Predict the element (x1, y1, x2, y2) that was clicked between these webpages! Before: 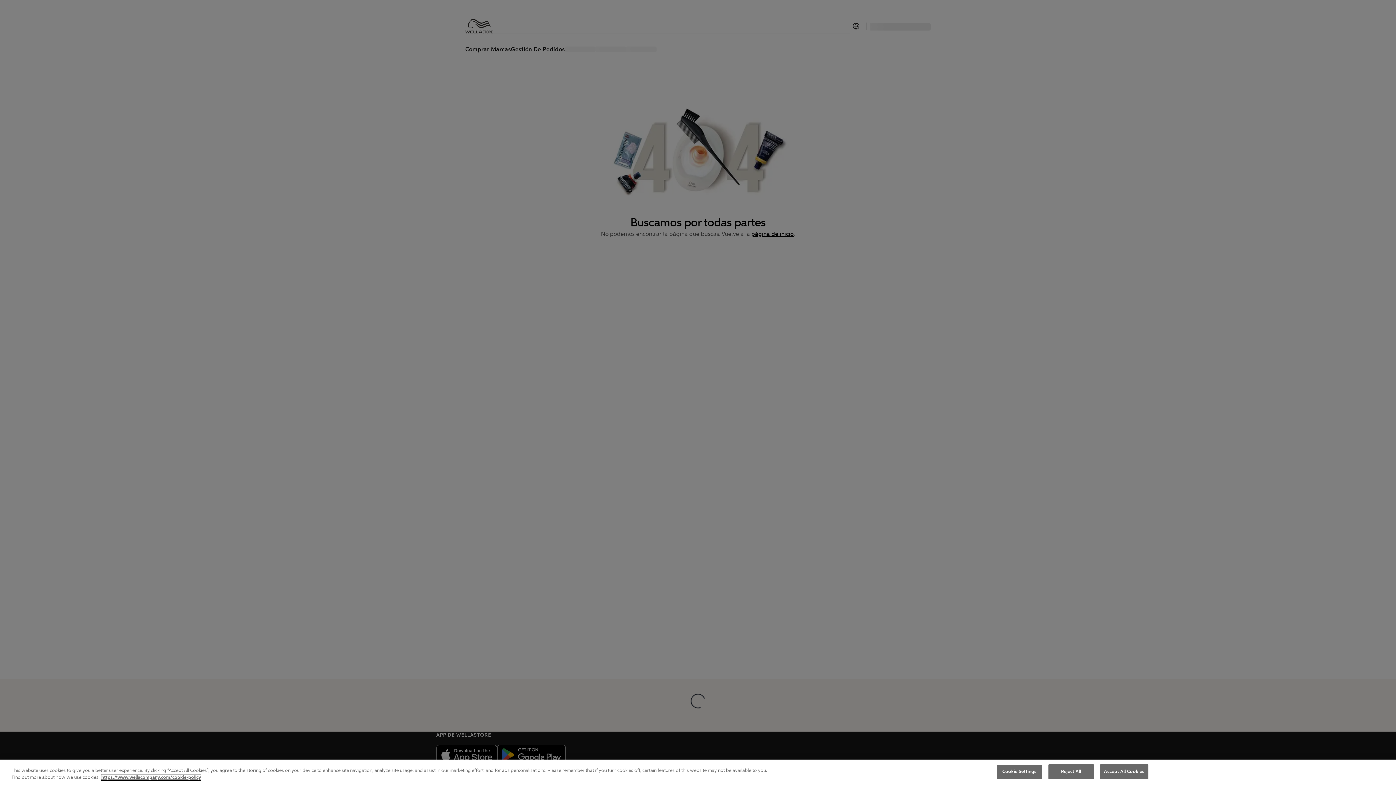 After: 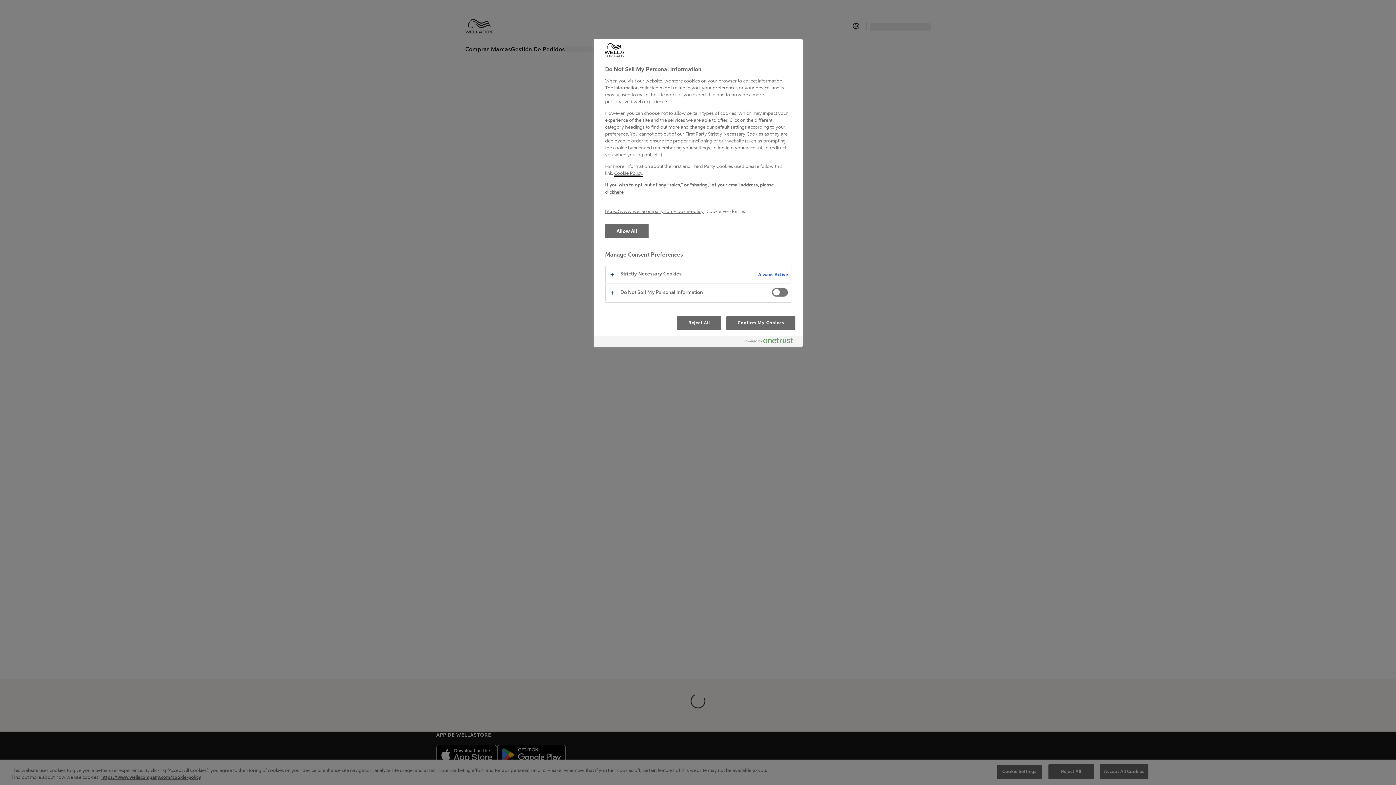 Action: bbox: (996, 764, 1042, 779) label: Cookie Settings